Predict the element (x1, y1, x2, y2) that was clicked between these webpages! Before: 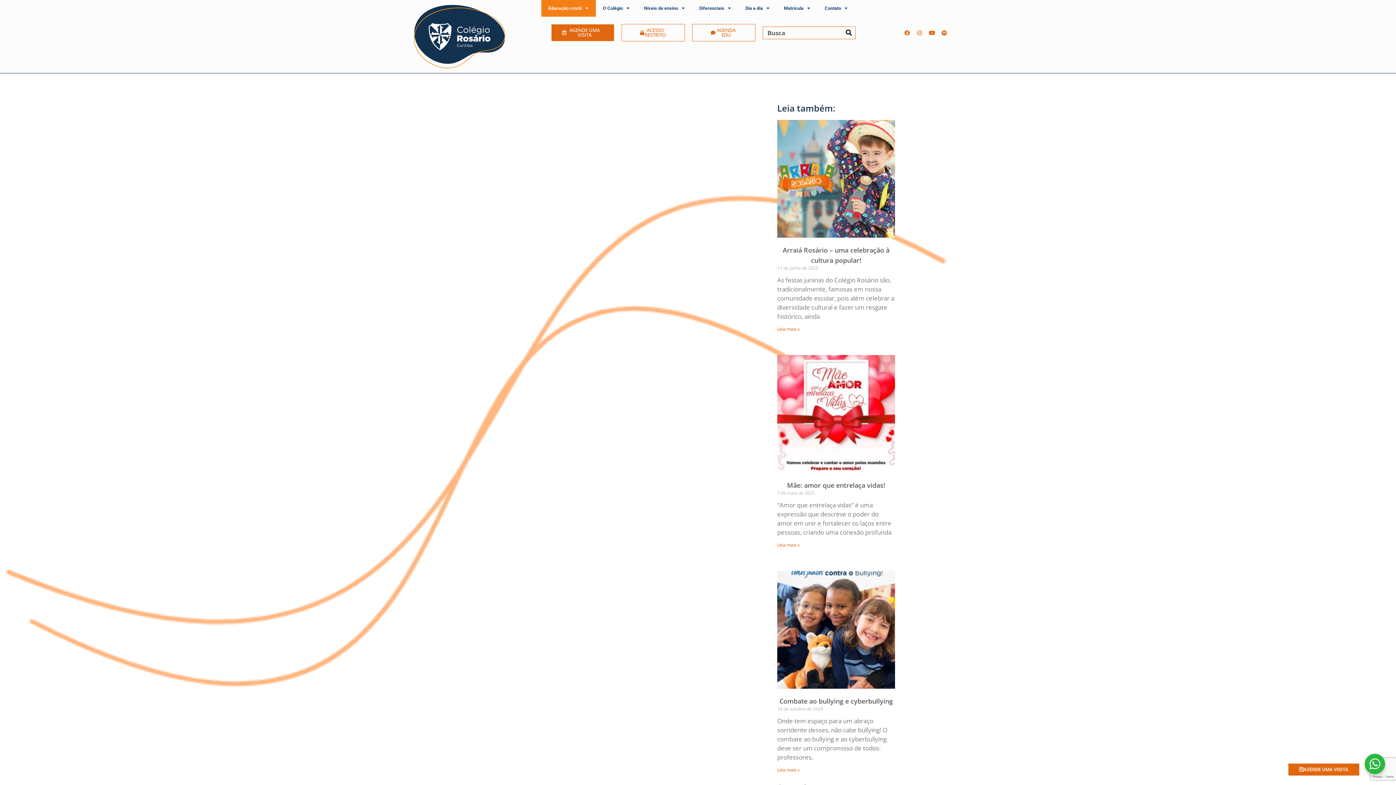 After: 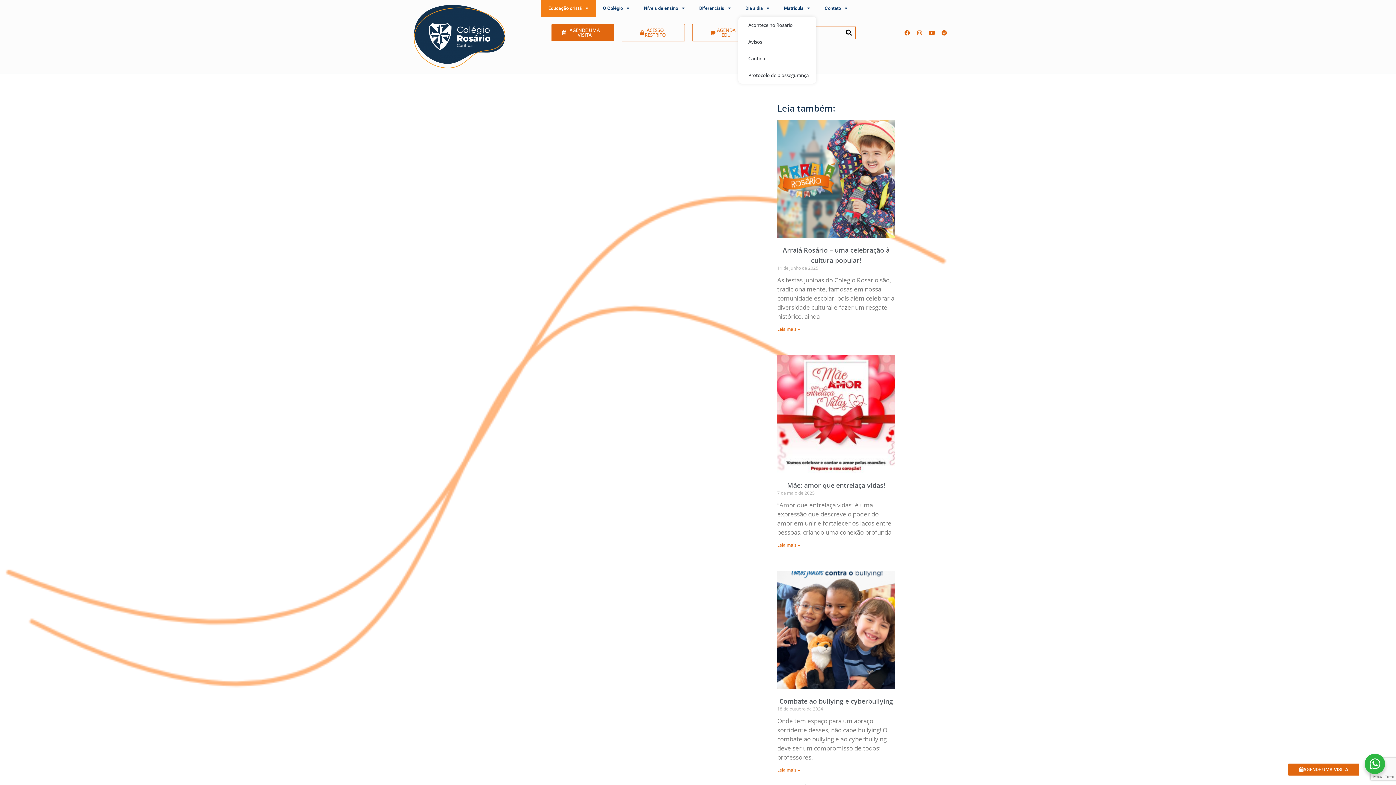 Action: label: Dia a dia bbox: (738, 0, 776, 16)